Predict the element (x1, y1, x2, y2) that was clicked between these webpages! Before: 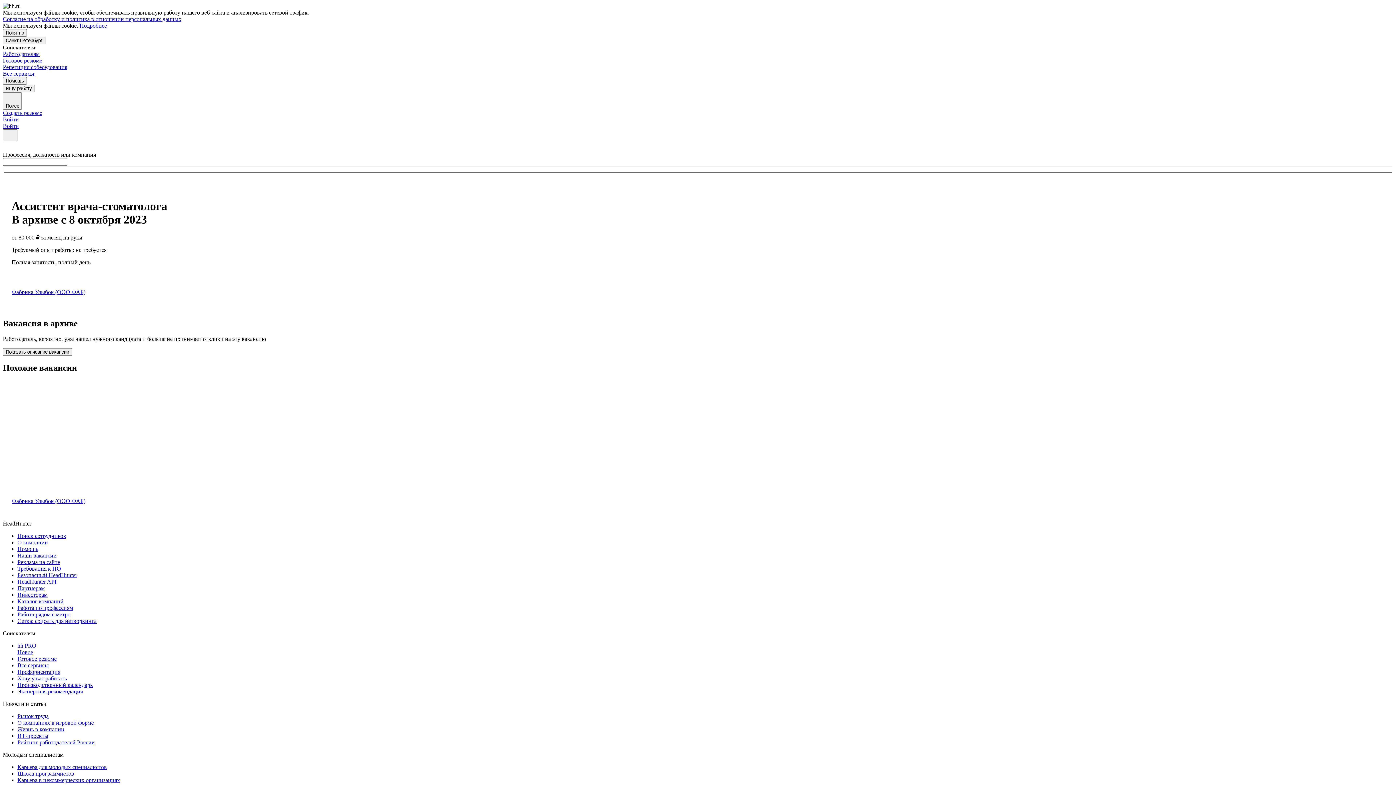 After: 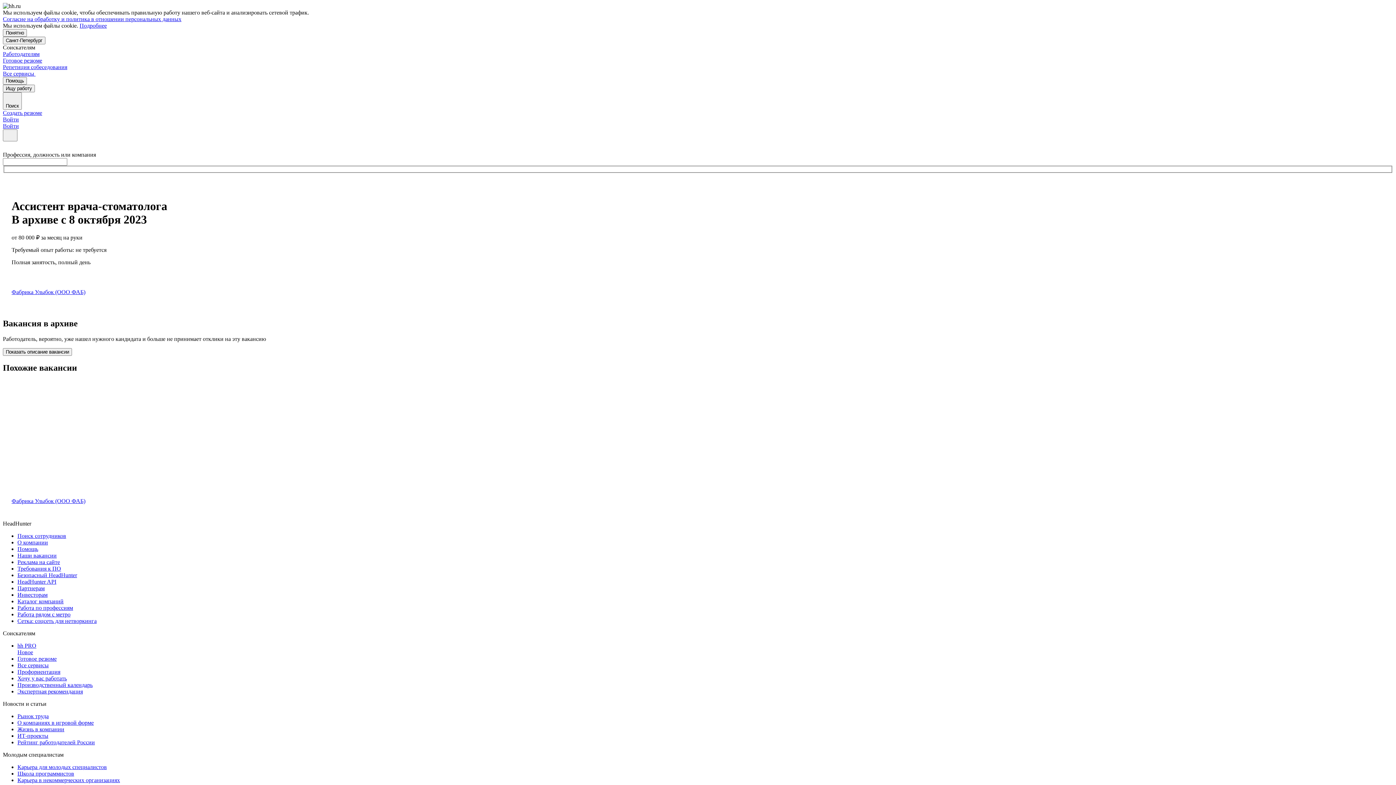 Action: bbox: (11, 296, 17, 302)